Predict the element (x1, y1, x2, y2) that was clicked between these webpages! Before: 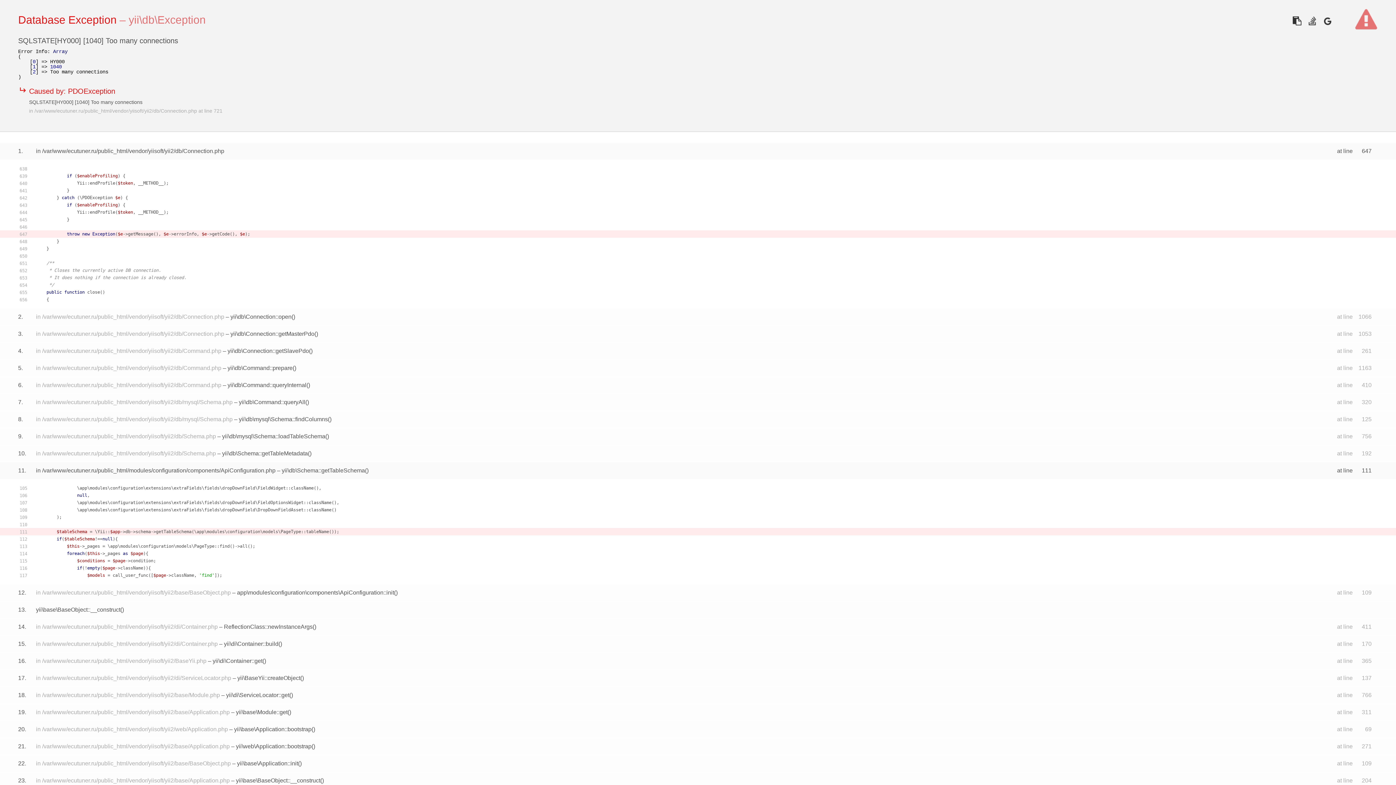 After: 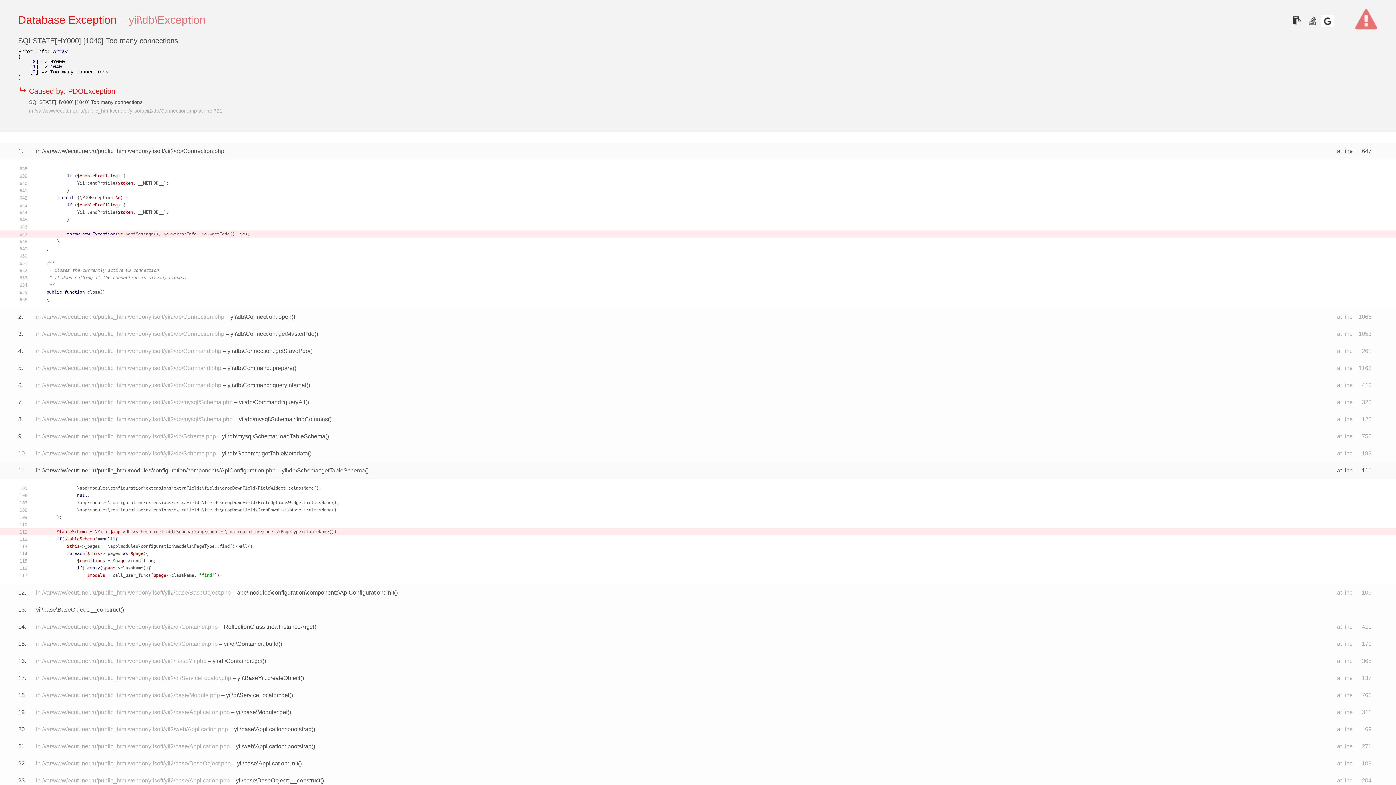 Action: bbox: (1321, 14, 1334, 27)